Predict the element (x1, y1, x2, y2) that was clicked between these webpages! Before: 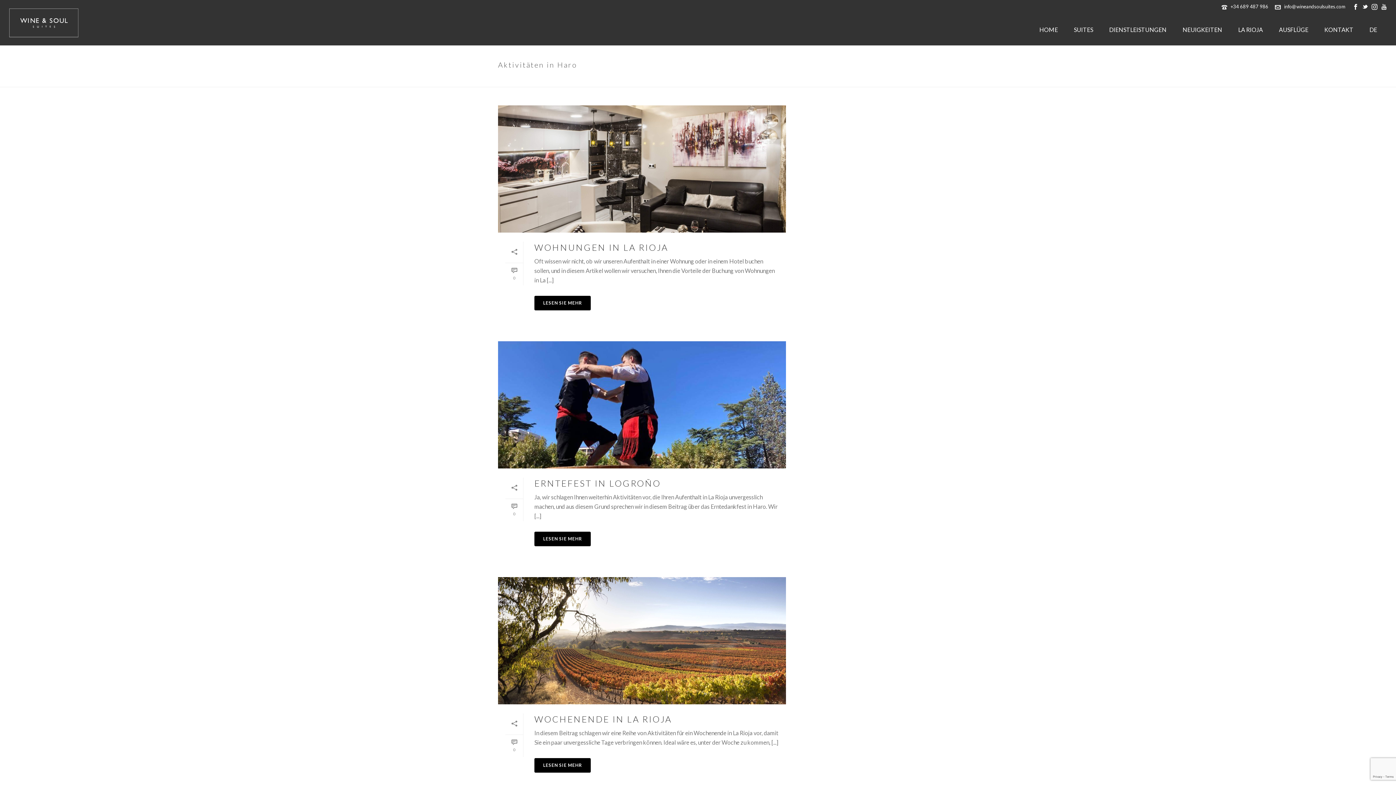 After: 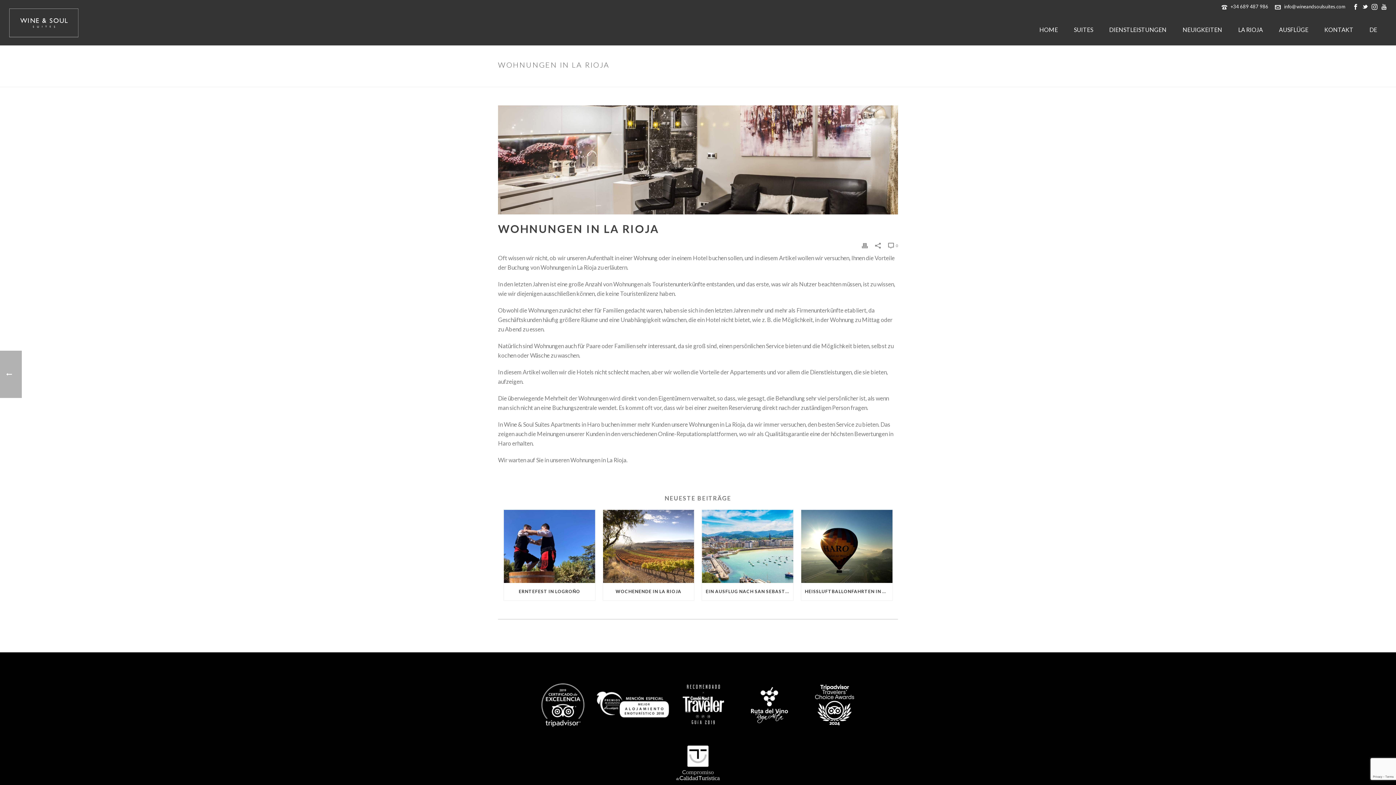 Action: label:   bbox: (498, 105, 786, 232)